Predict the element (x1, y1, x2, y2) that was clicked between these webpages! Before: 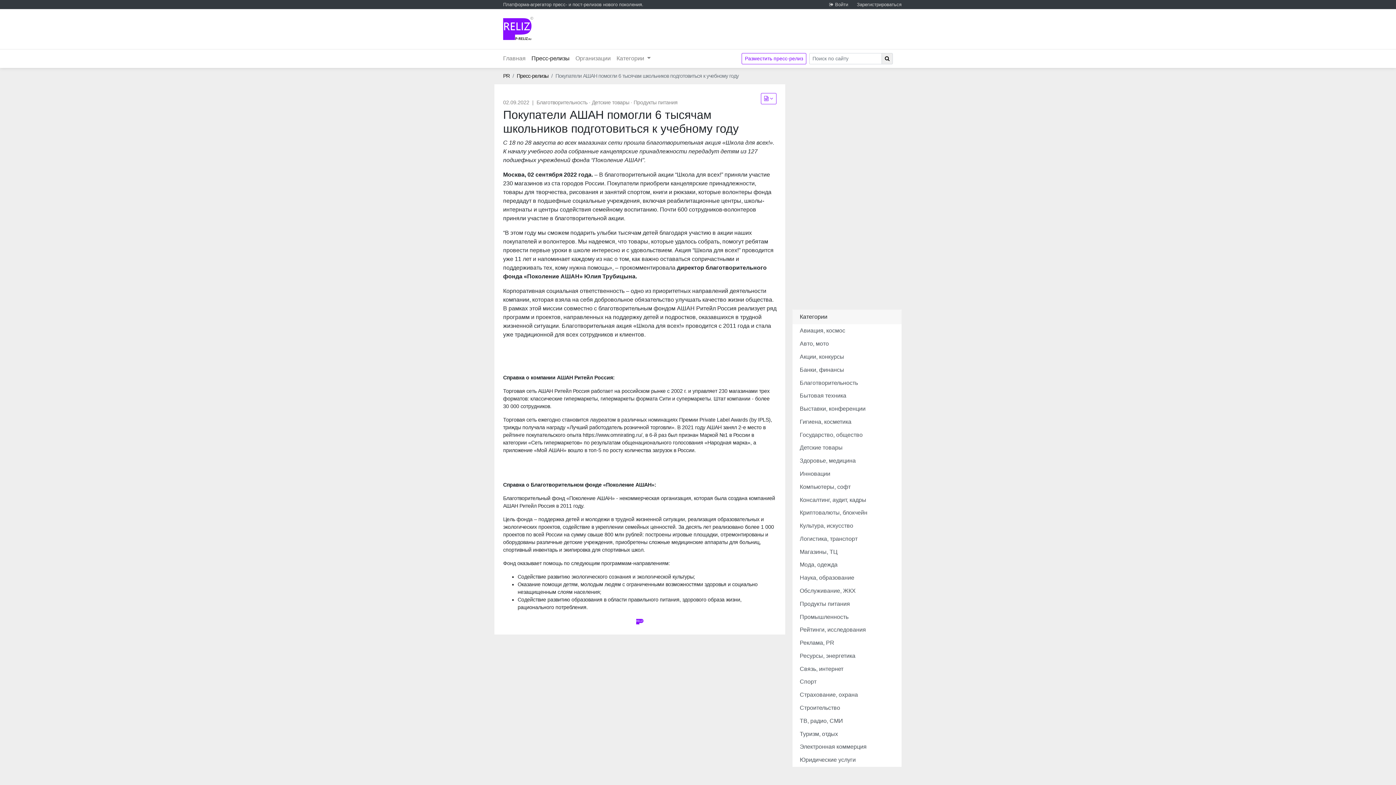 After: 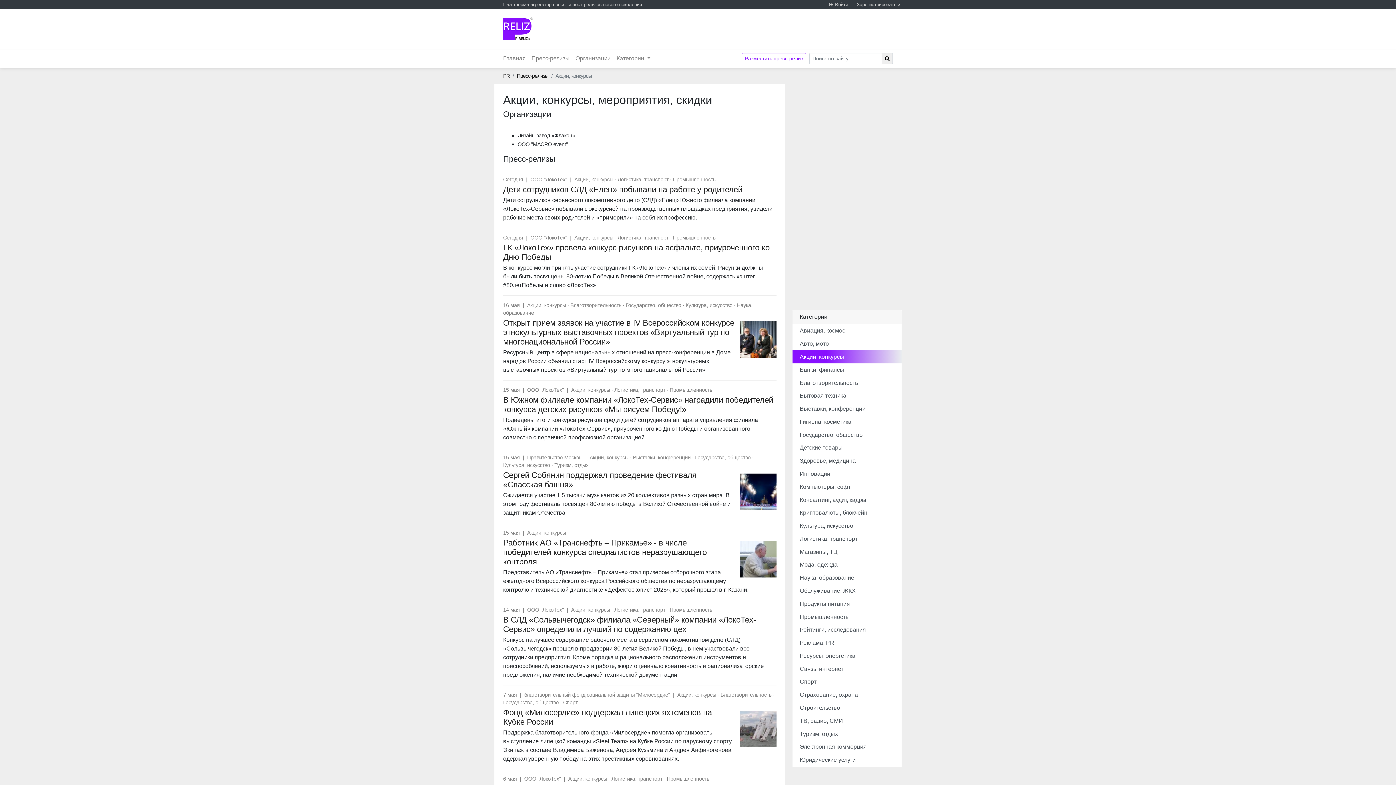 Action: label: Акции, конкурсы bbox: (792, 350, 901, 363)